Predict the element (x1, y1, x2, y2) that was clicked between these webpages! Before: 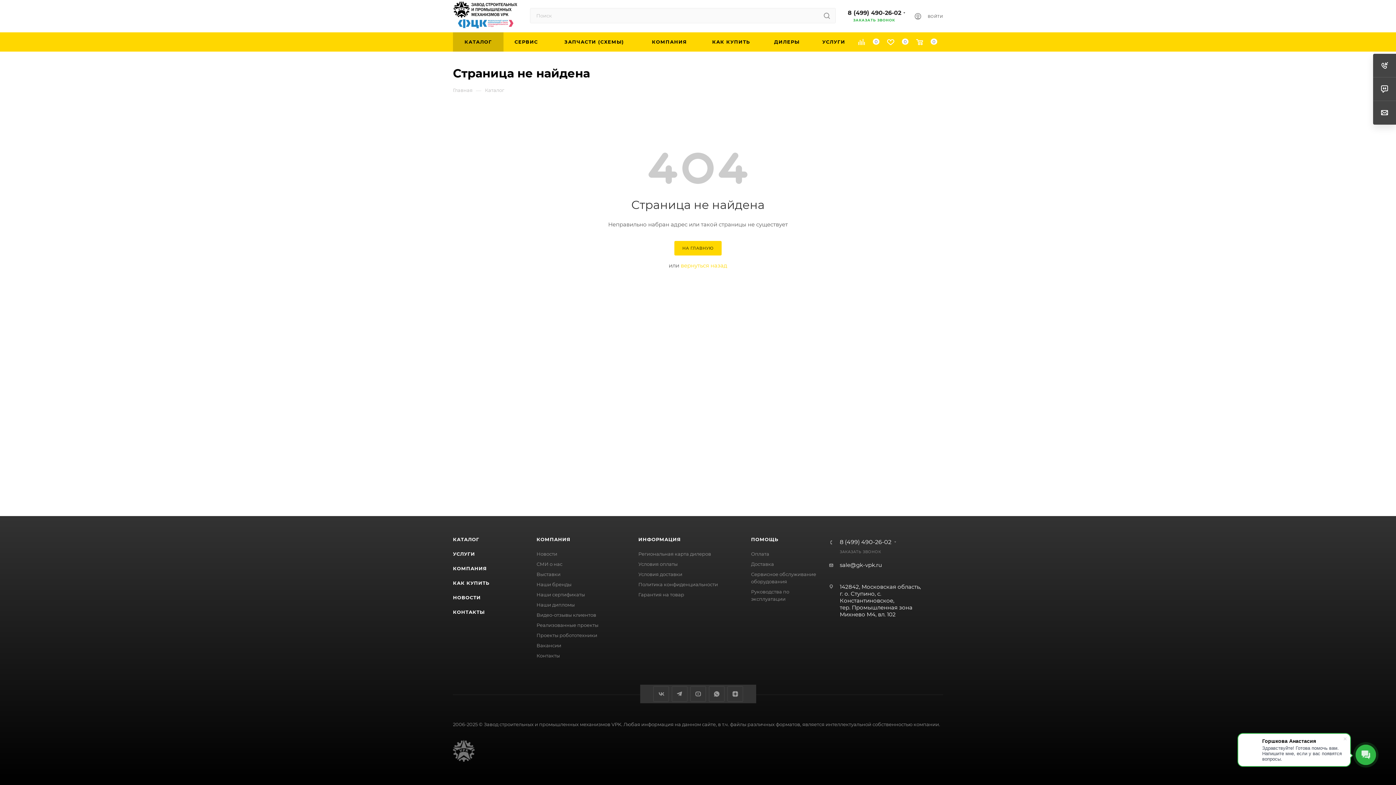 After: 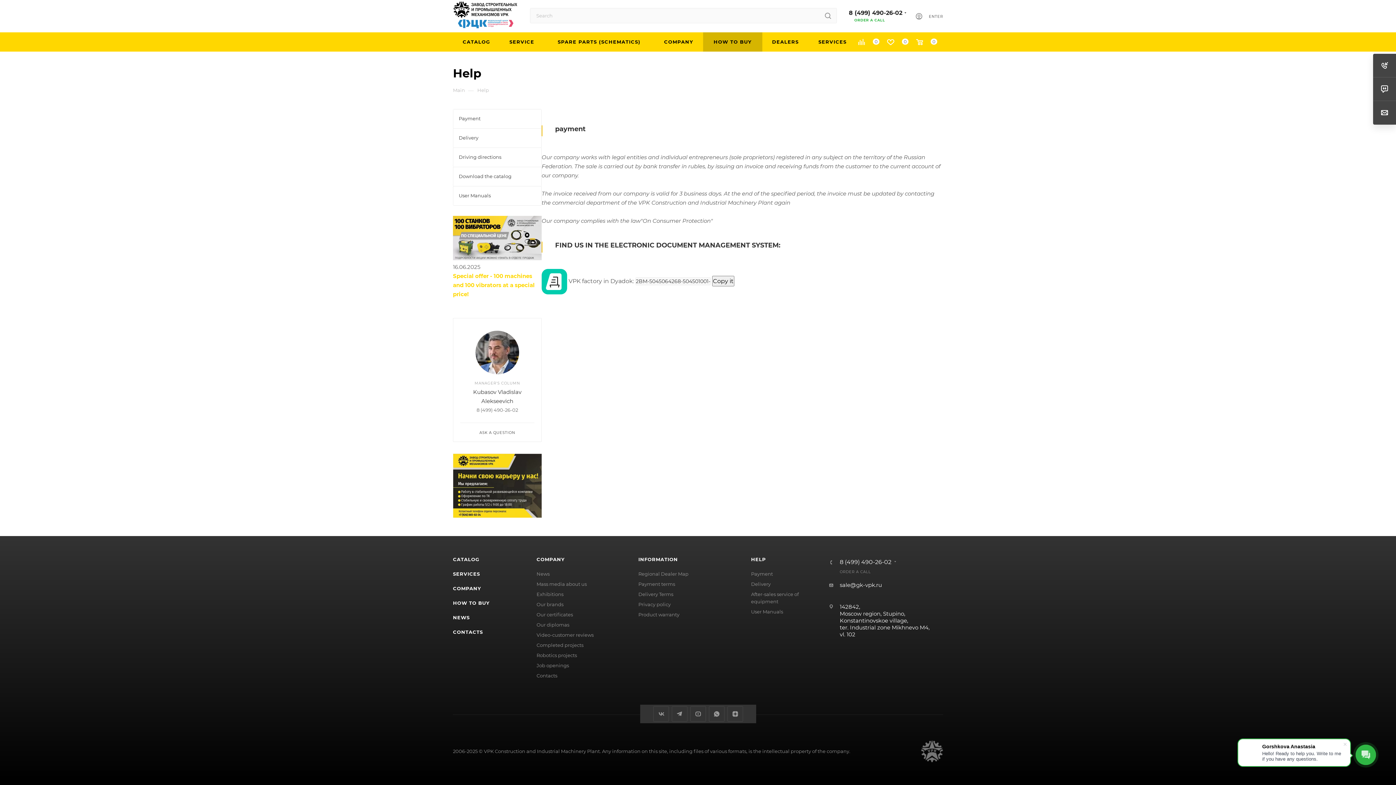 Action: label: ПОМОЩЬ bbox: (751, 536, 778, 542)